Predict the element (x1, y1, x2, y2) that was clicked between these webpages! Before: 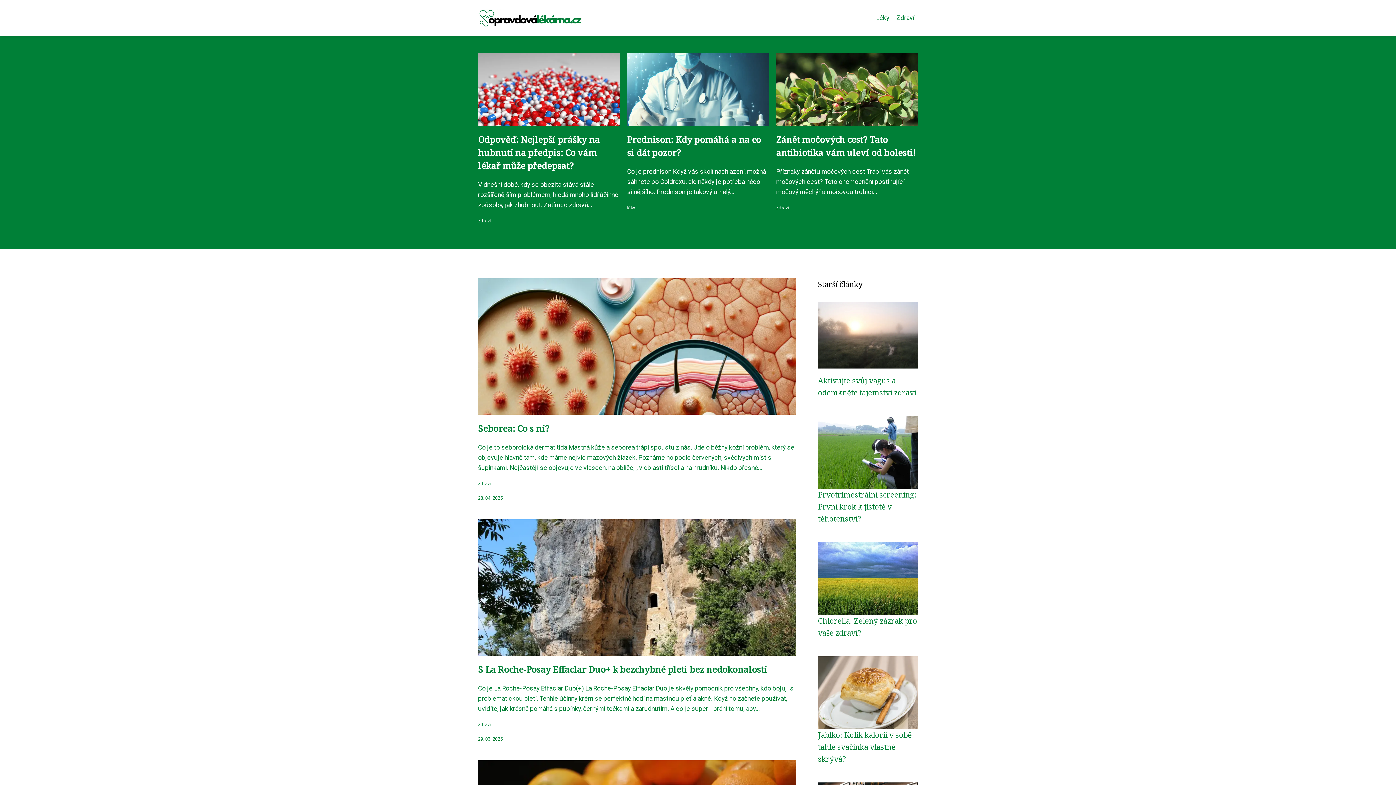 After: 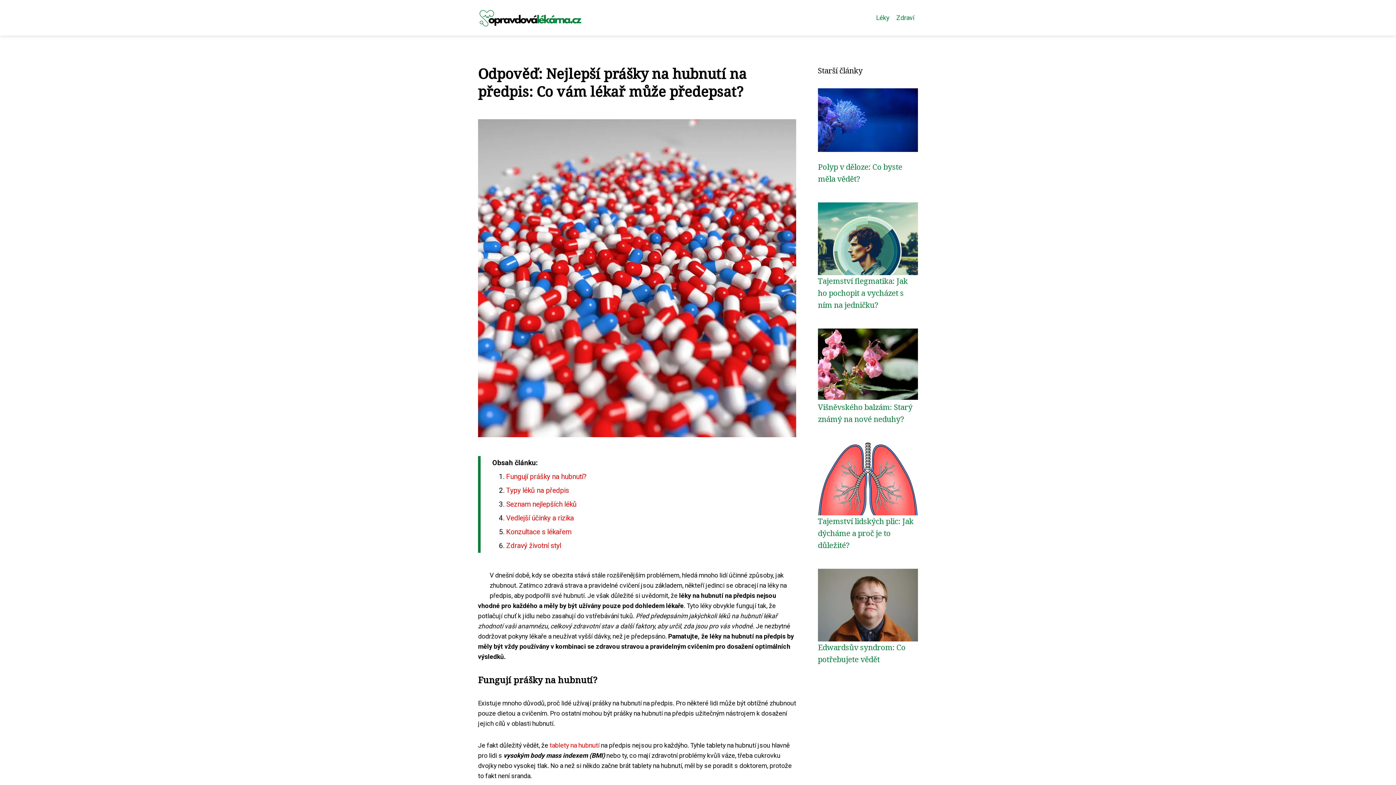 Action: bbox: (478, 133, 600, 171) label: Odpověď: Nejlepší prášky na hubnutí na předpis: Co vám lékař může předepsat?